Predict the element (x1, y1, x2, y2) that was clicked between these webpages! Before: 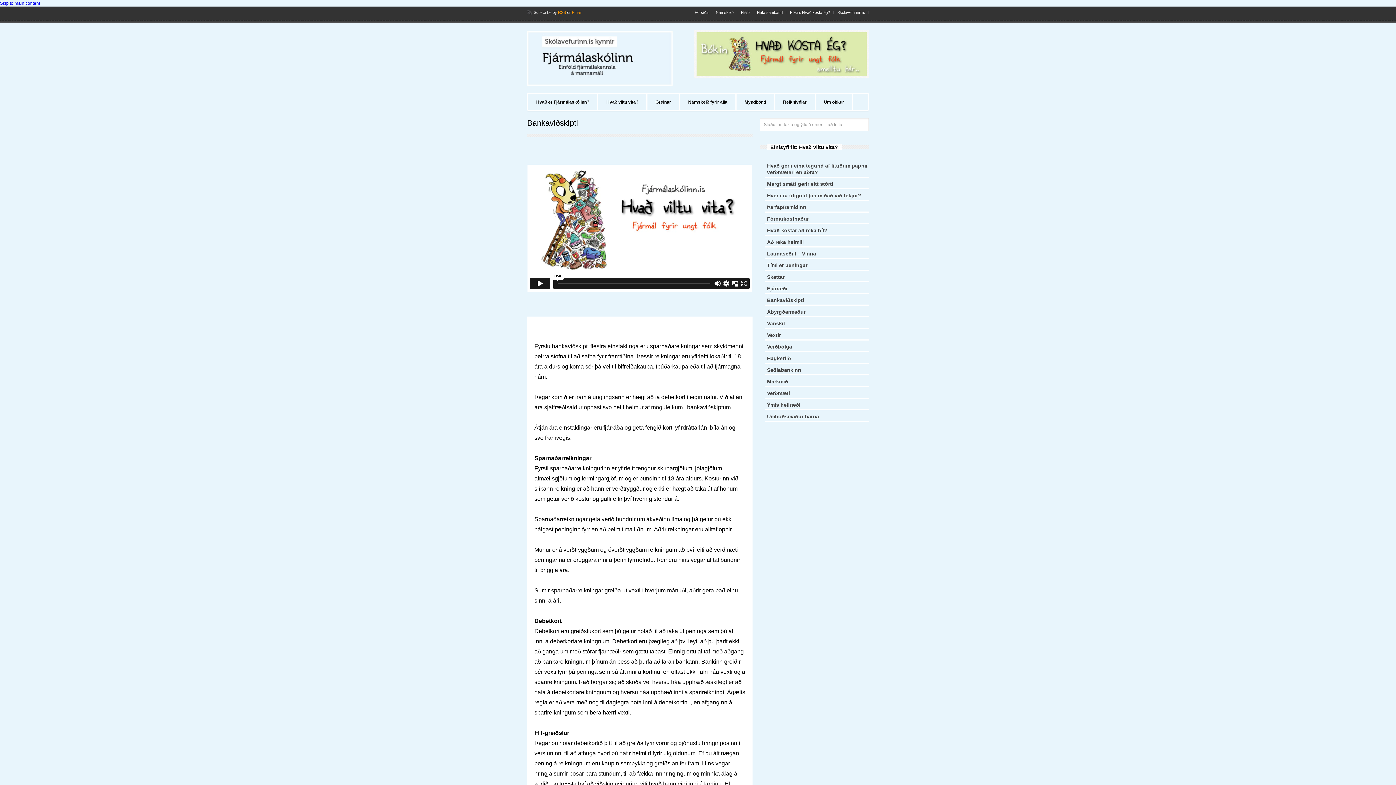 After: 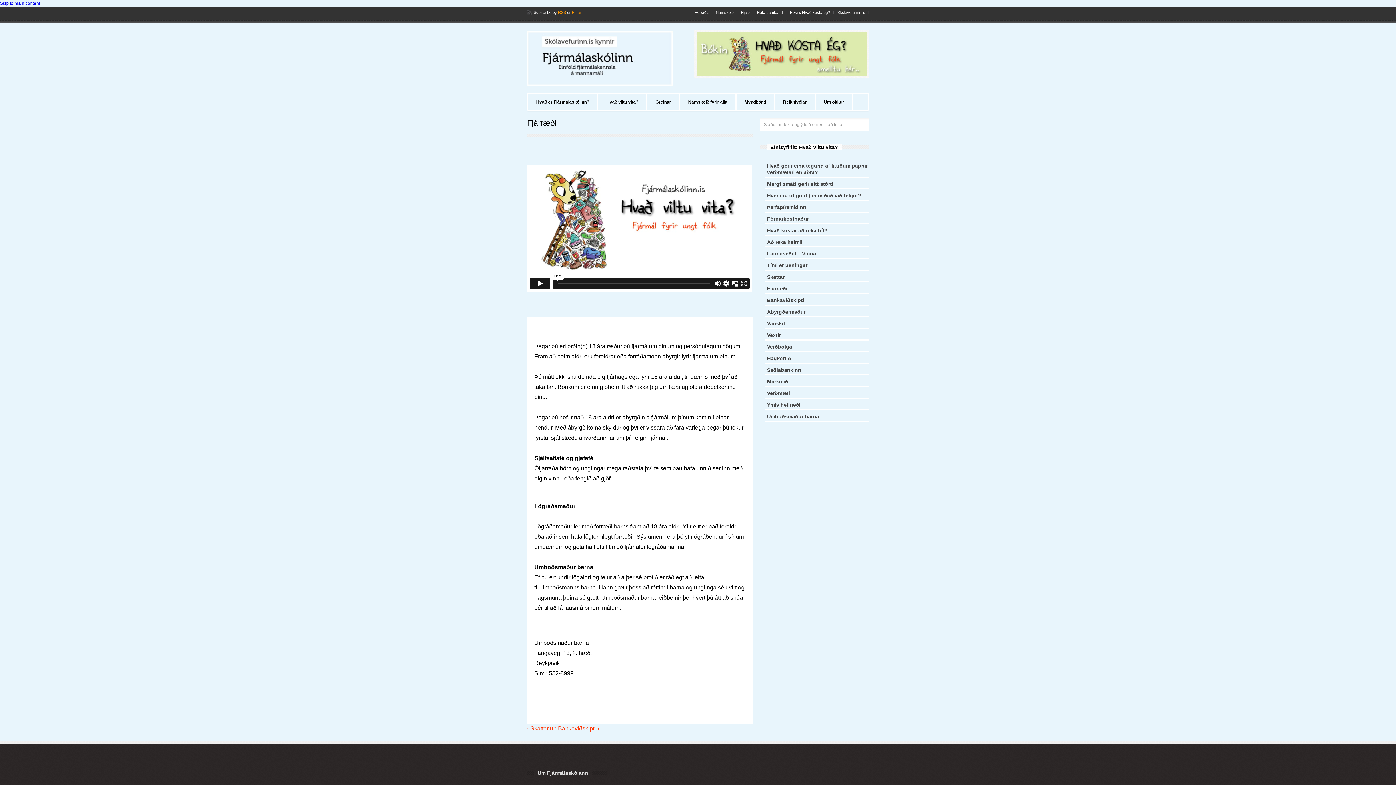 Action: bbox: (767, 285, 787, 291) label: Fjárræði